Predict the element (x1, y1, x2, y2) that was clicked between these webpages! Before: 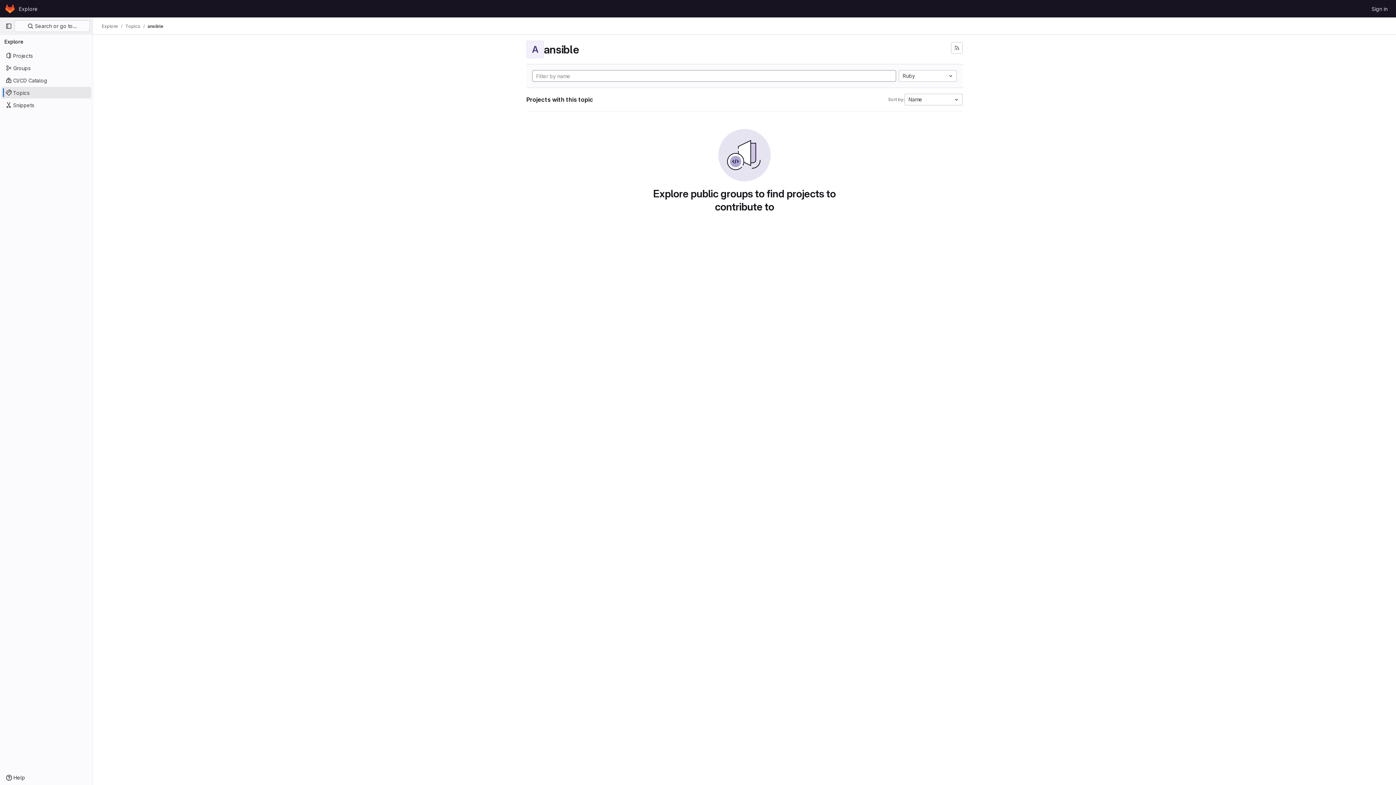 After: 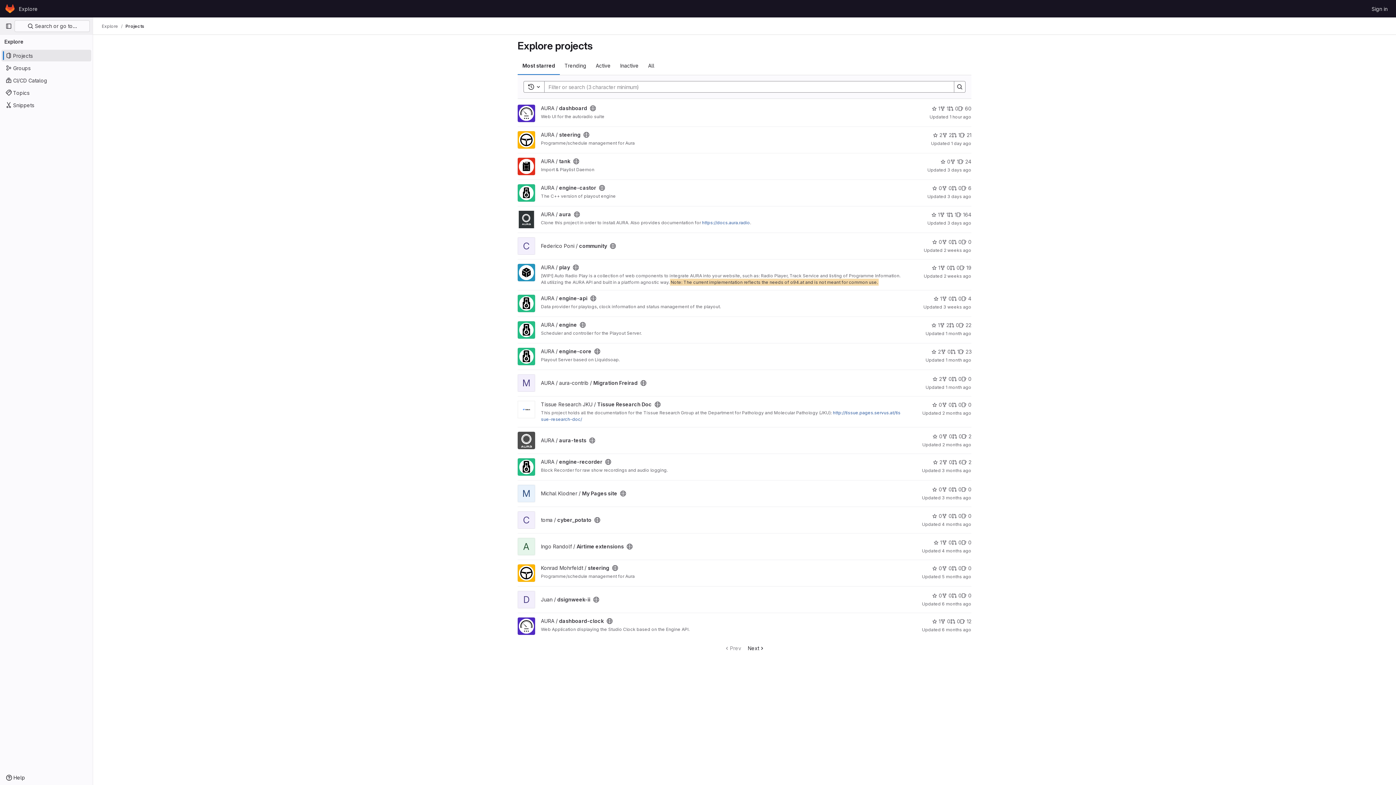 Action: bbox: (4, 2, 16, 14) label: Homepage